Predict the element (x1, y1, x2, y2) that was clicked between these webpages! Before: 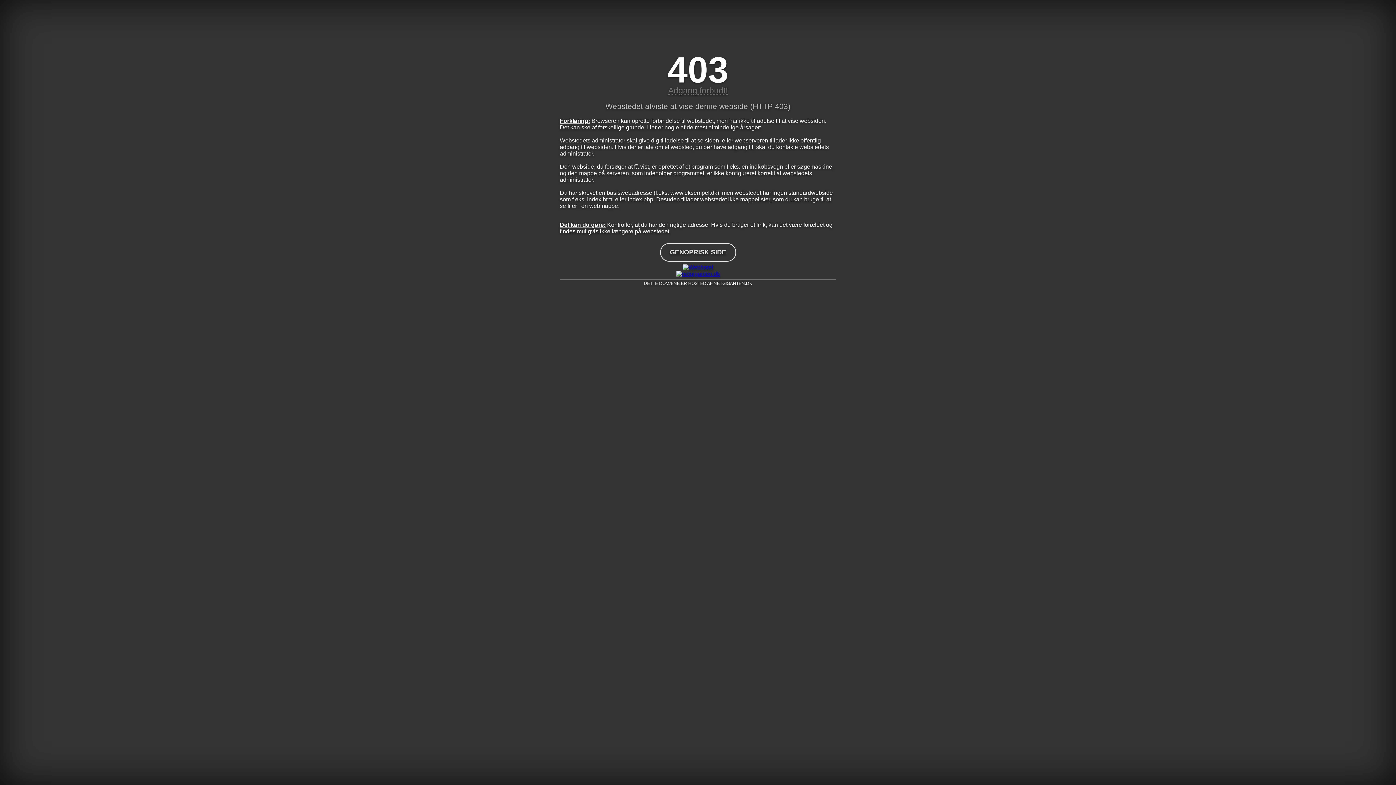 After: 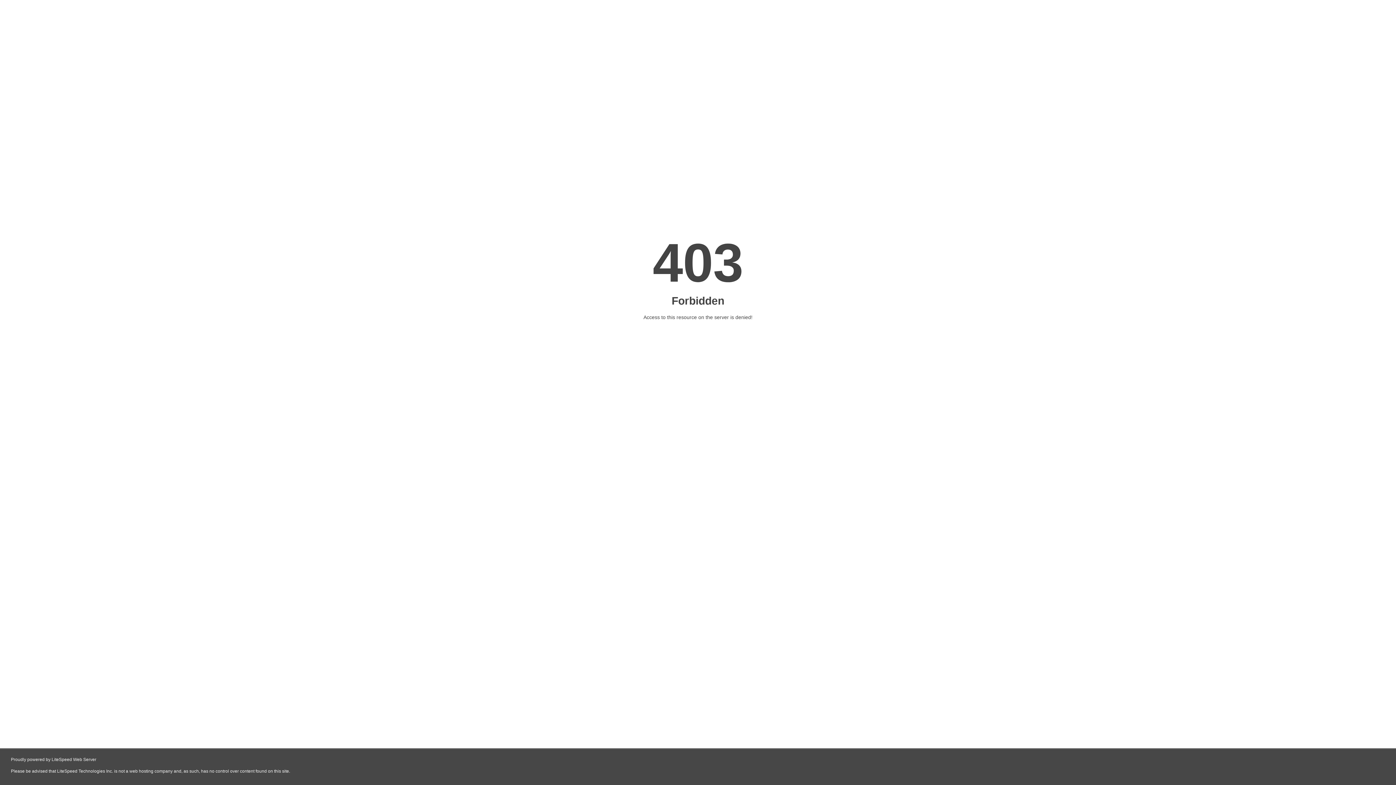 Action: bbox: (560, 270, 836, 277)